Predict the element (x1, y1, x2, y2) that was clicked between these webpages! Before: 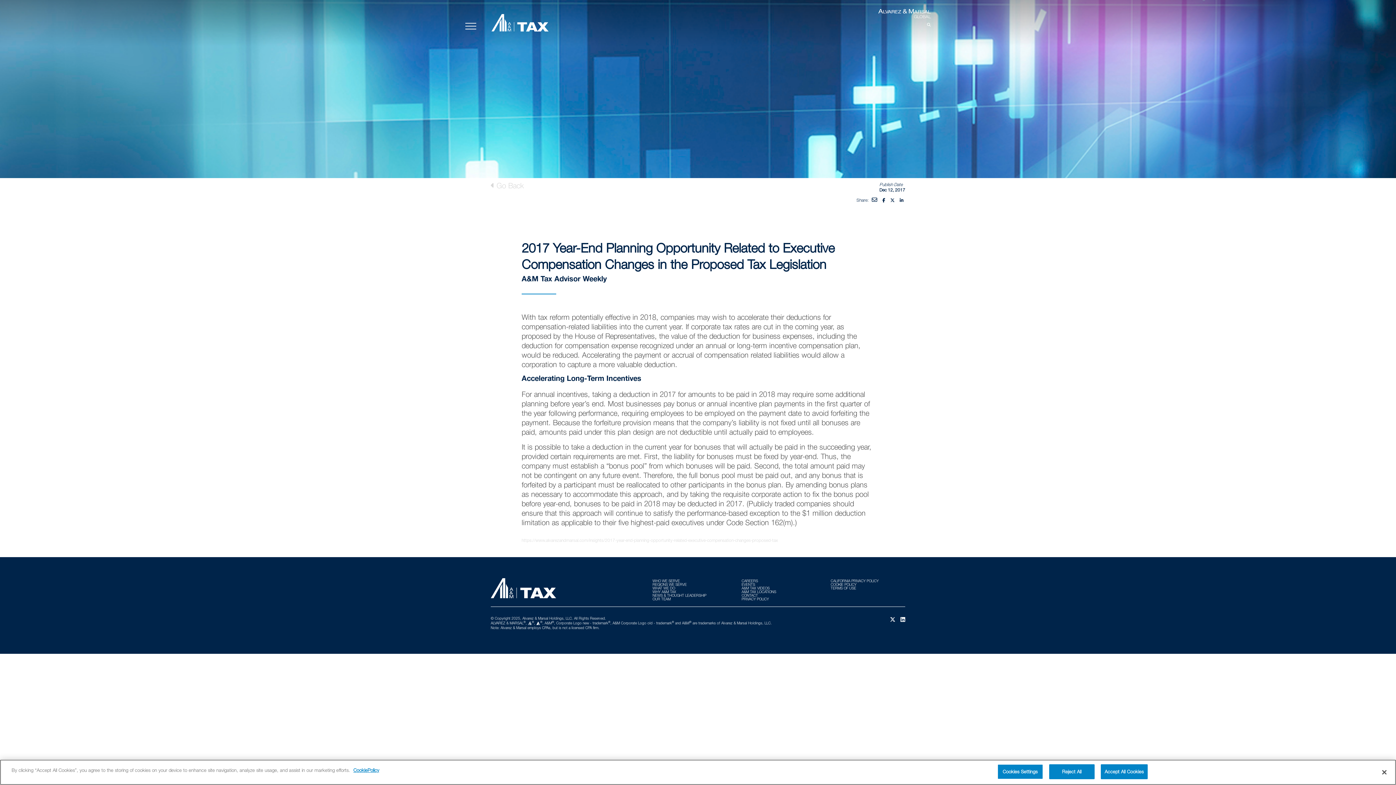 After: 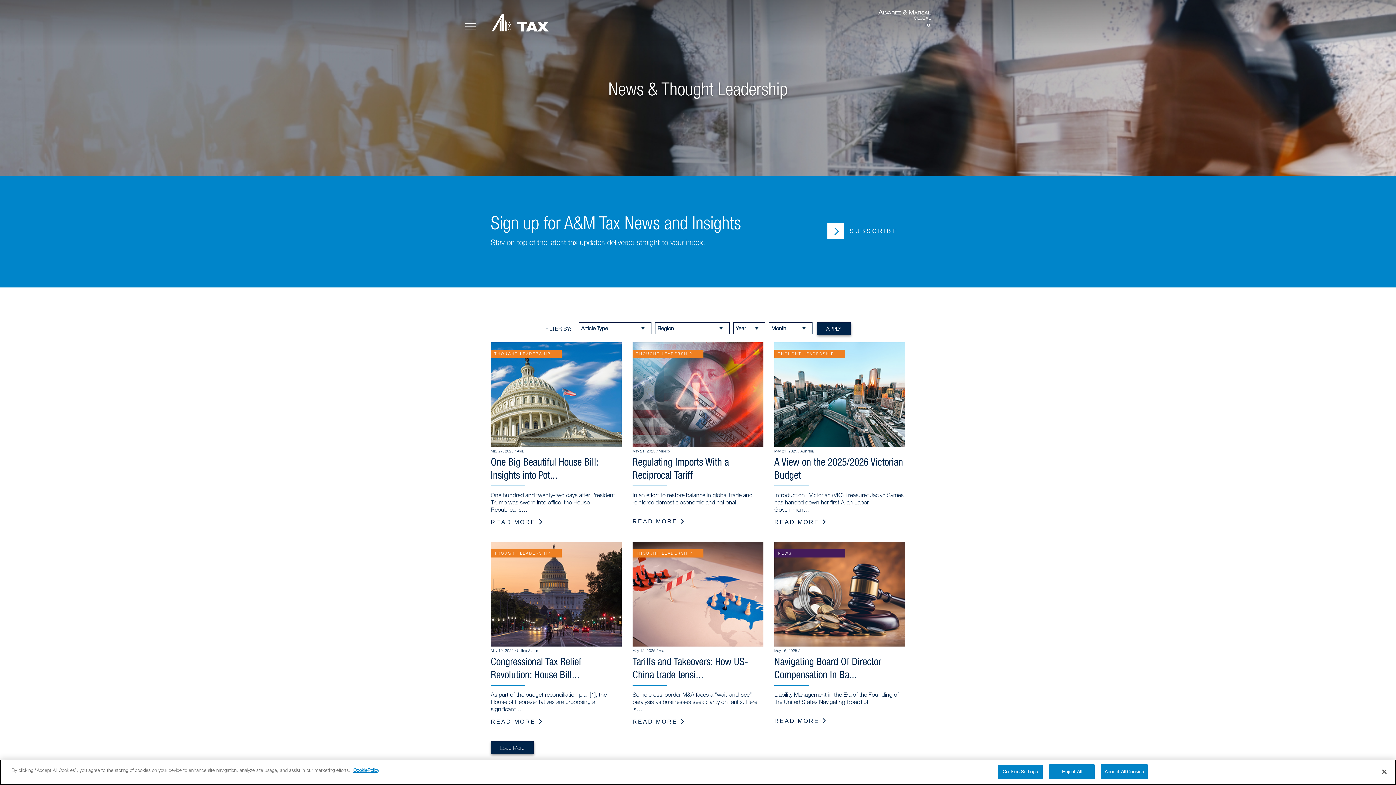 Action: label: NEWS & THOUGHT LEADERSHIP bbox: (652, 593, 706, 597)